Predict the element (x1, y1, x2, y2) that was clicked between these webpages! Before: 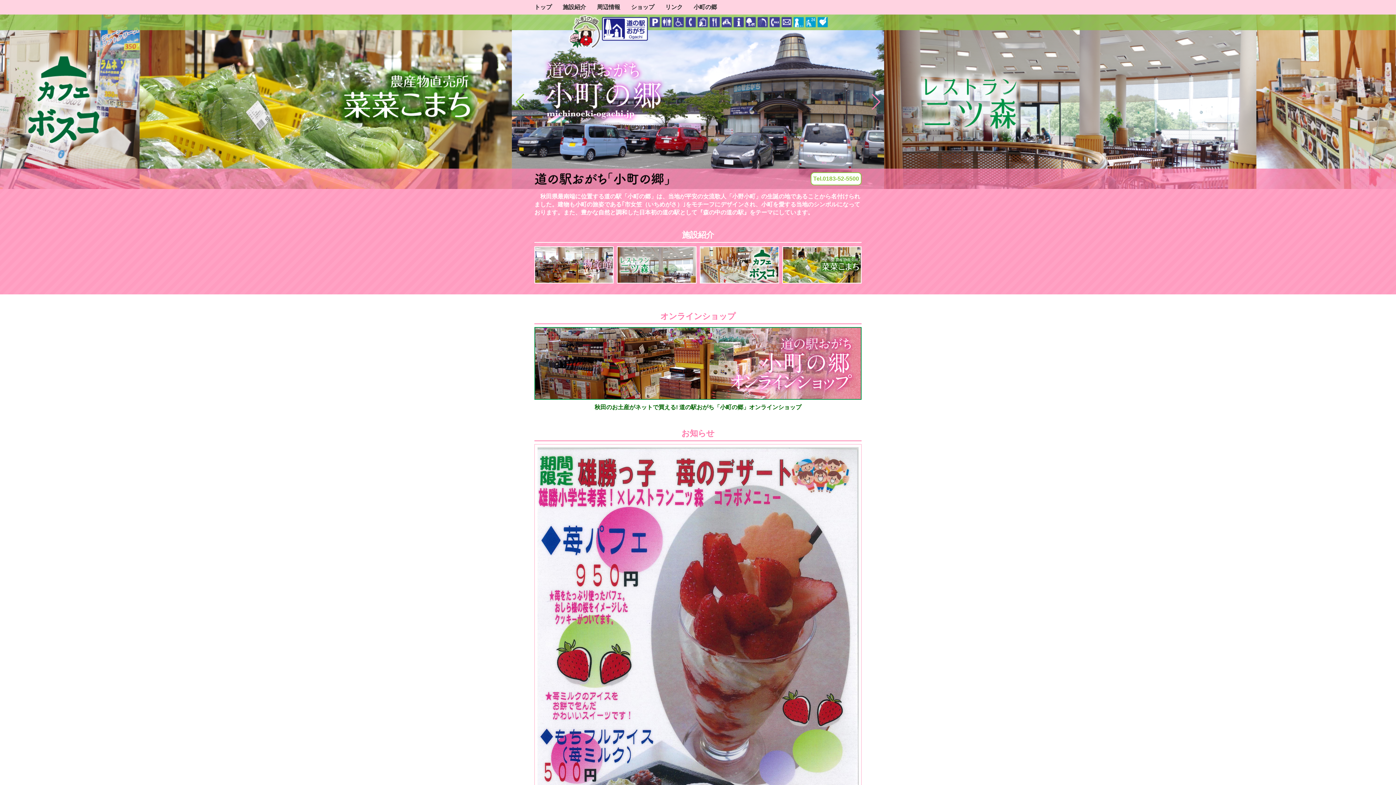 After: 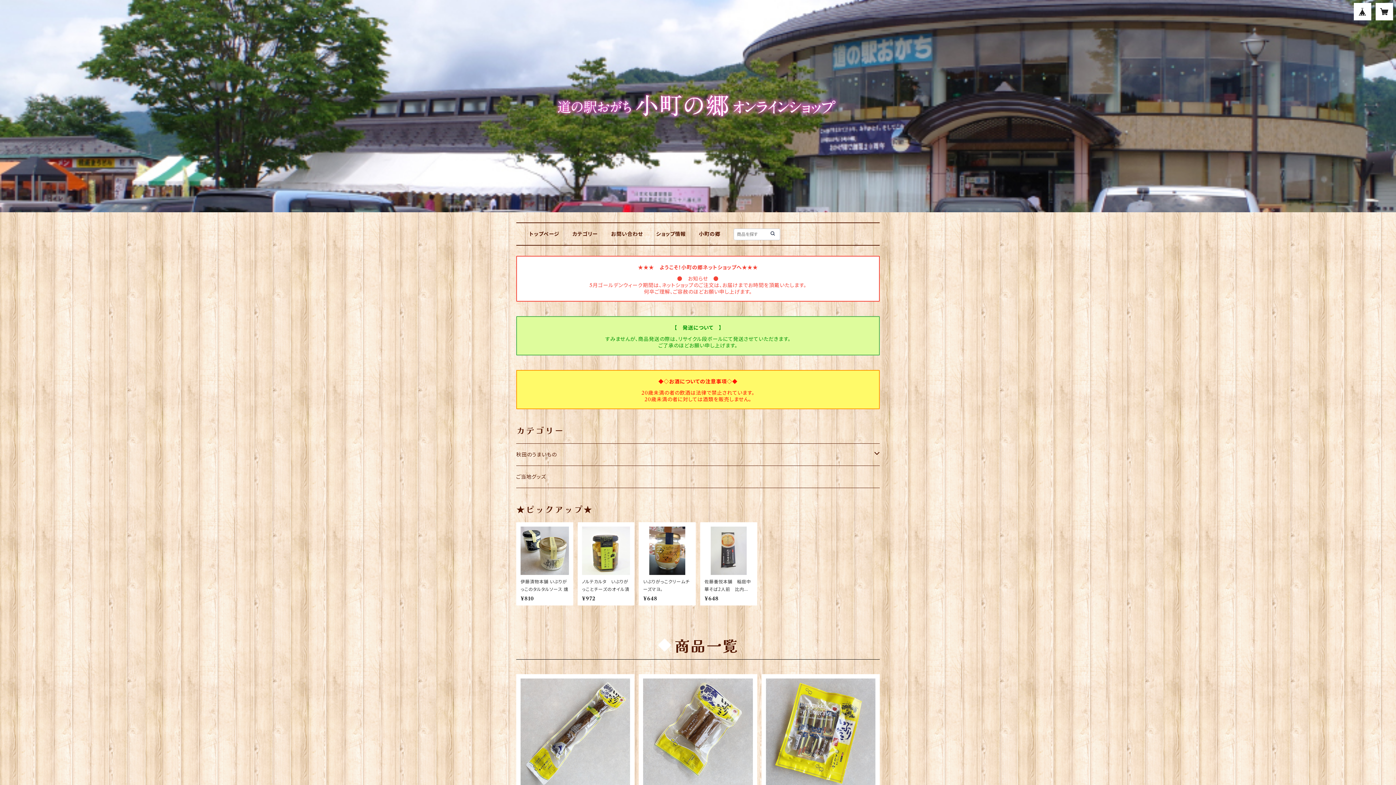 Action: bbox: (534, 392, 861, 399)